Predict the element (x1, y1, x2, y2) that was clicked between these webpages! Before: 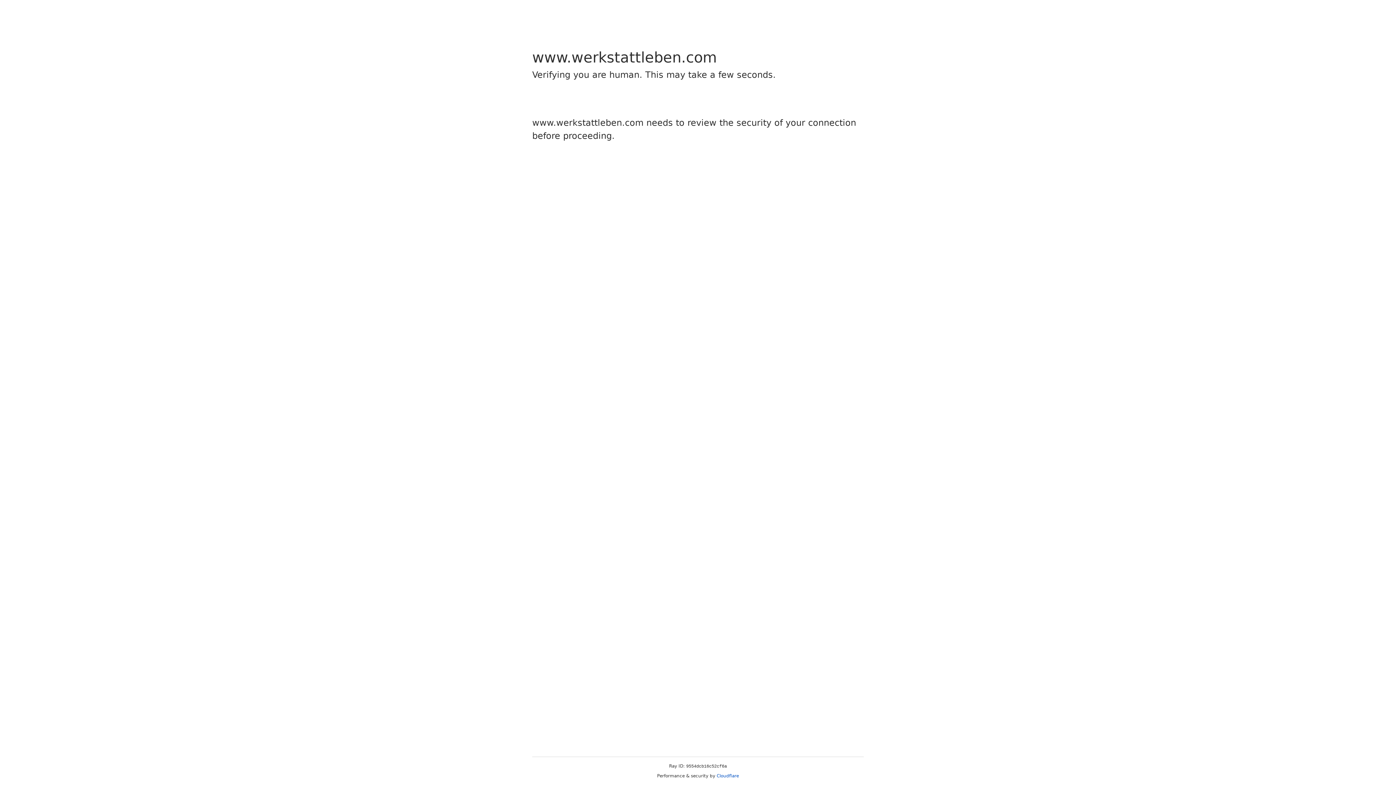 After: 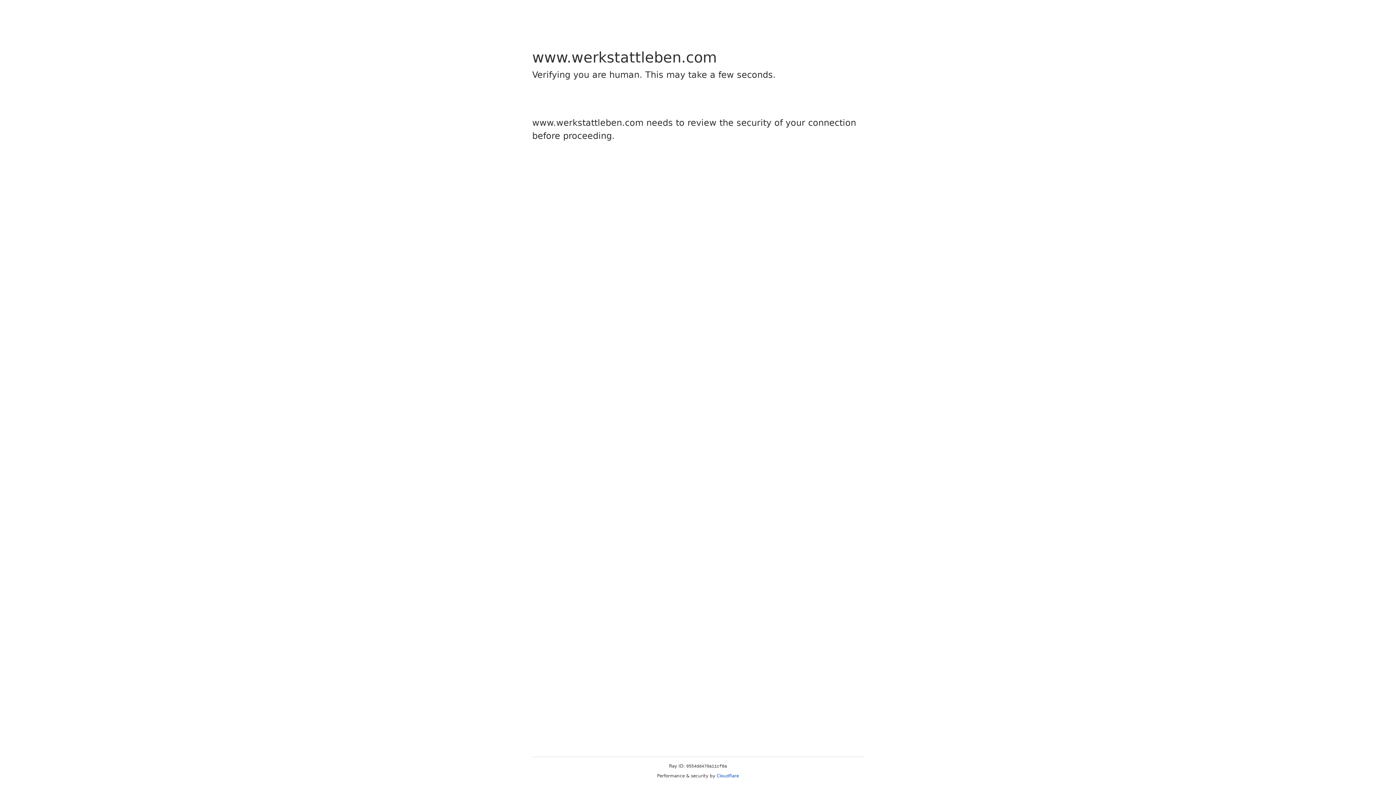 Action: label: Cloudflare bbox: (716, 773, 739, 778)